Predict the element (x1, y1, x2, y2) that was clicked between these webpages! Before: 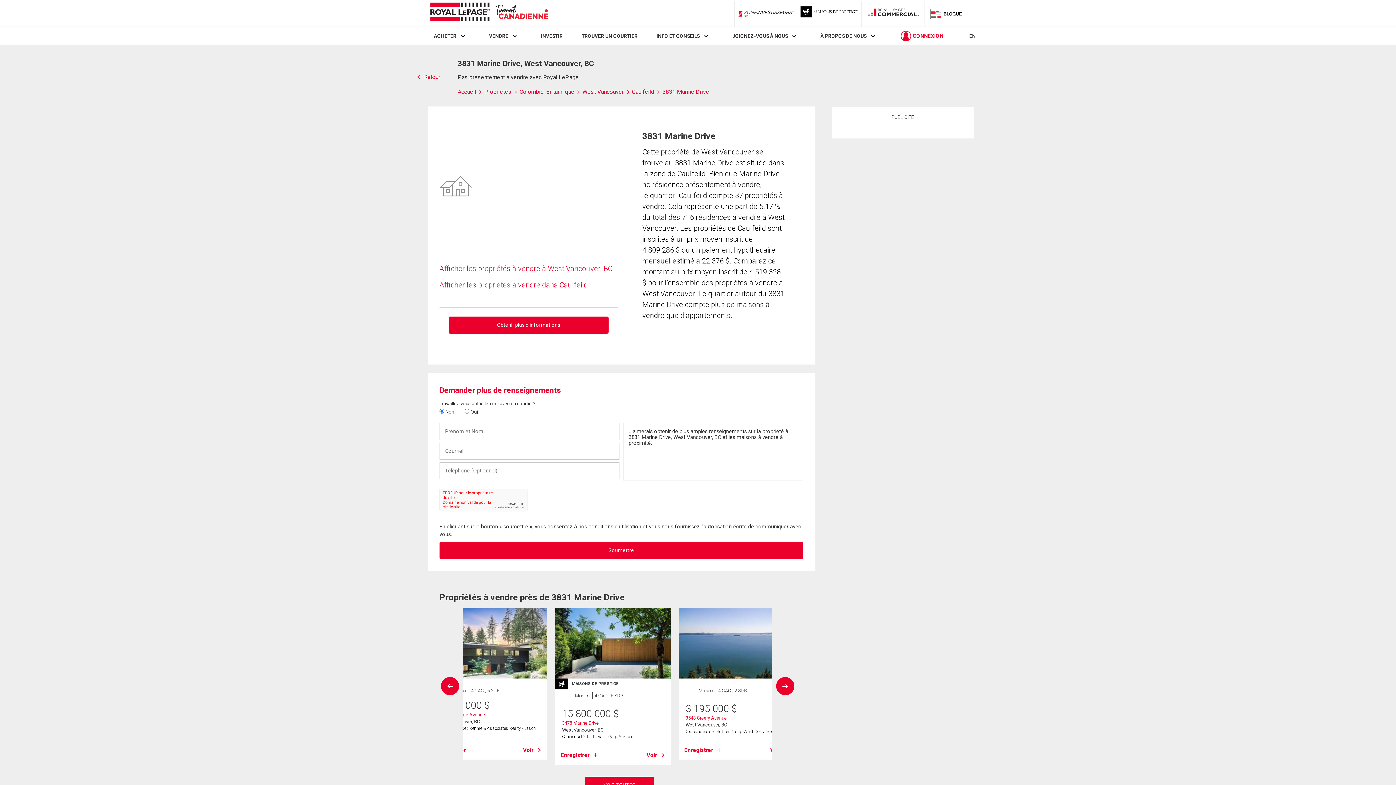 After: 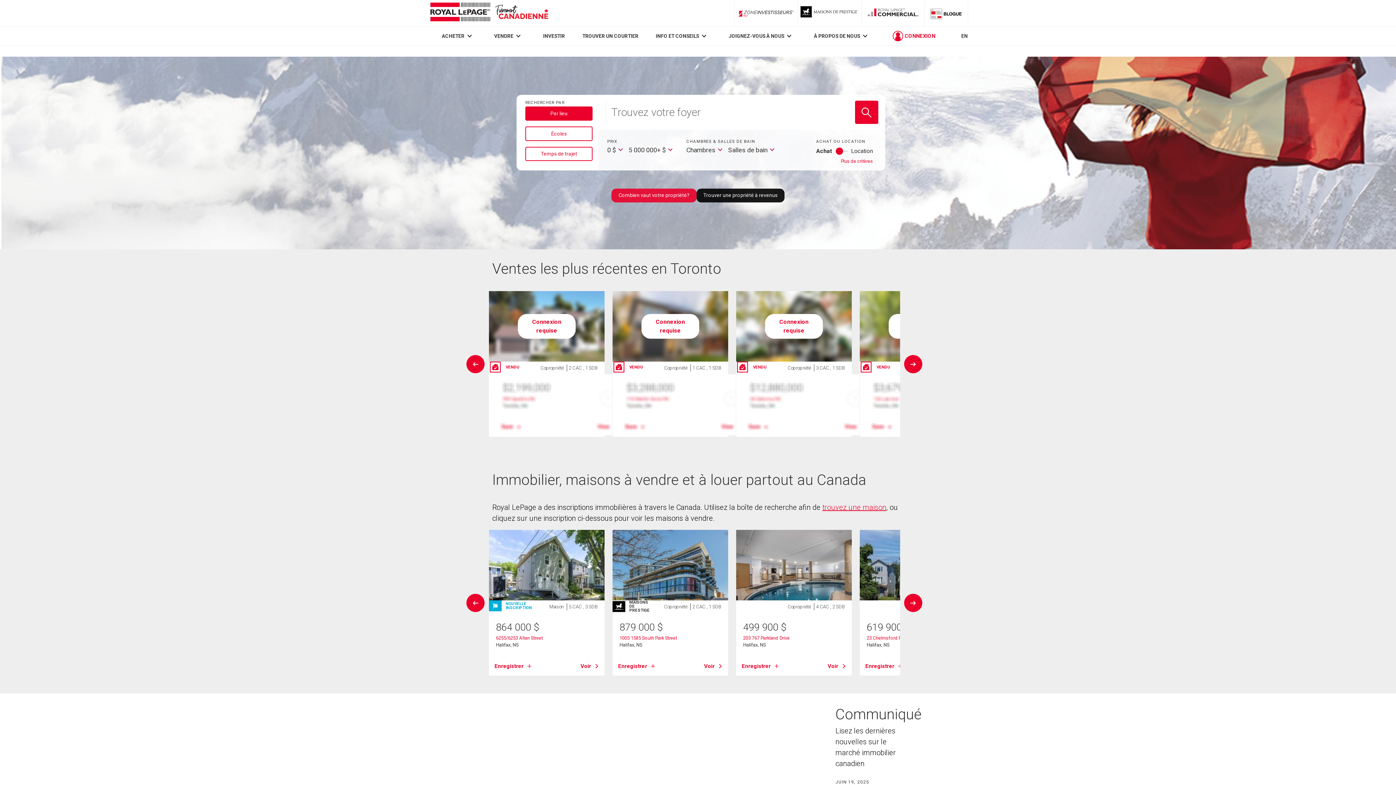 Action: label: Immobilier Royal LePage bbox: (428, 0, 550, 26)